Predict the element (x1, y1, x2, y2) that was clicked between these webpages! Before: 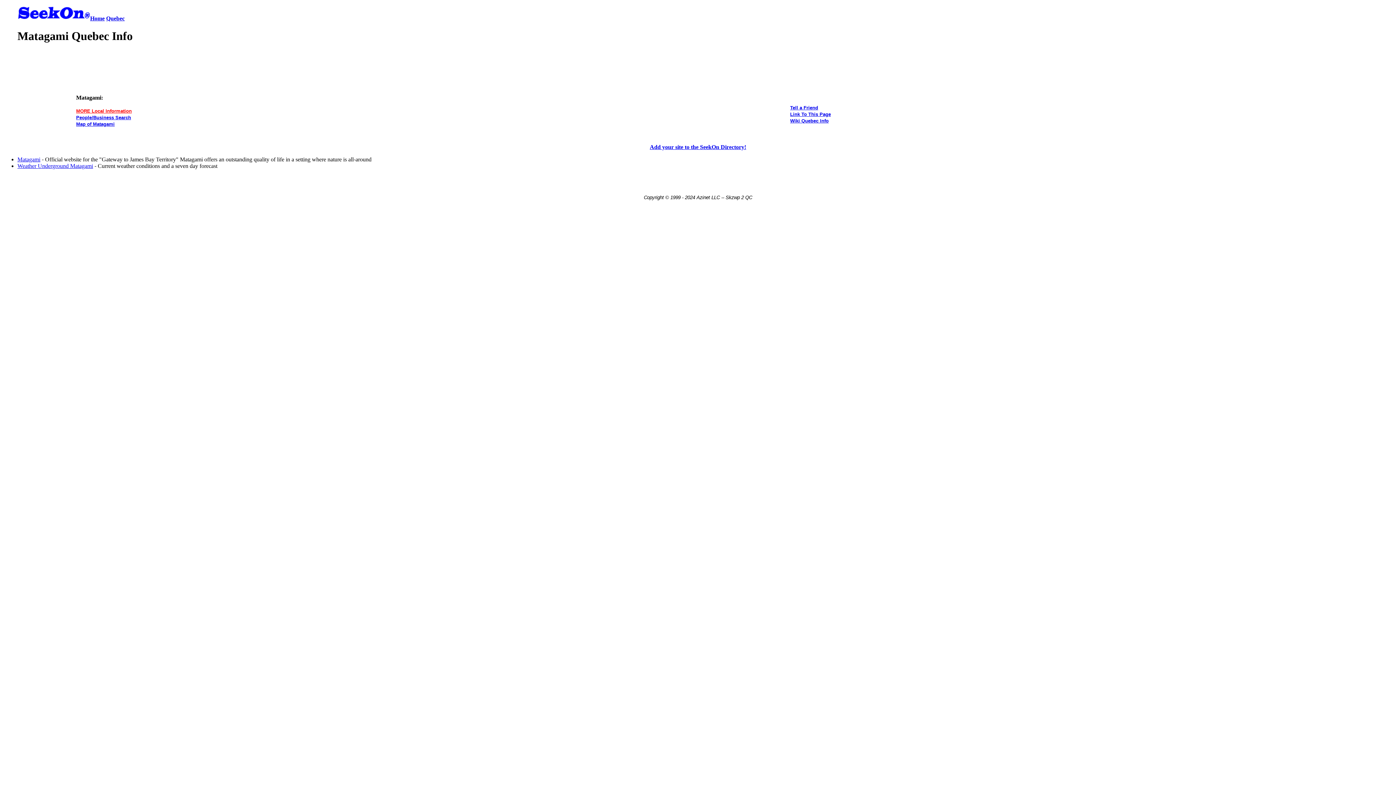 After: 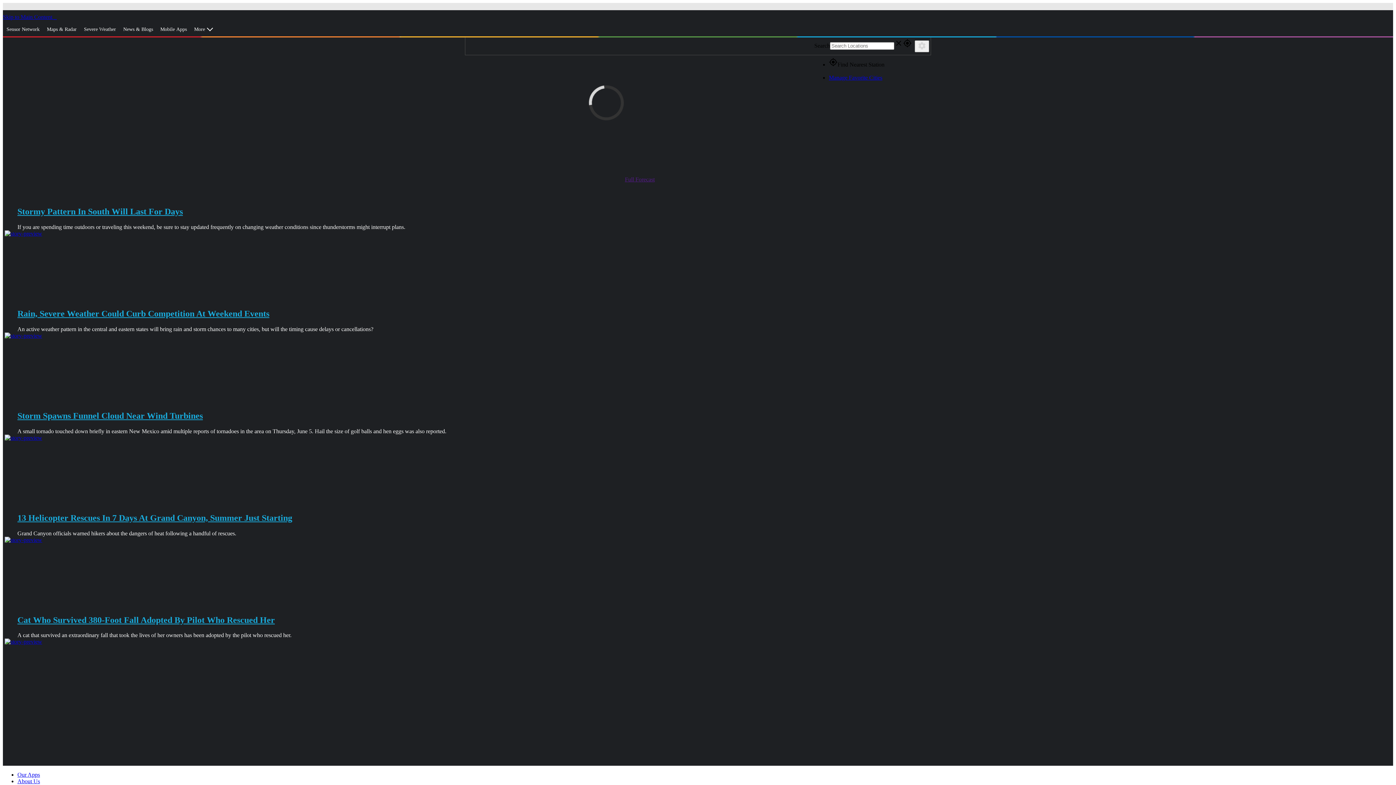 Action: bbox: (17, 162, 93, 169) label: Weather Underground Matagami